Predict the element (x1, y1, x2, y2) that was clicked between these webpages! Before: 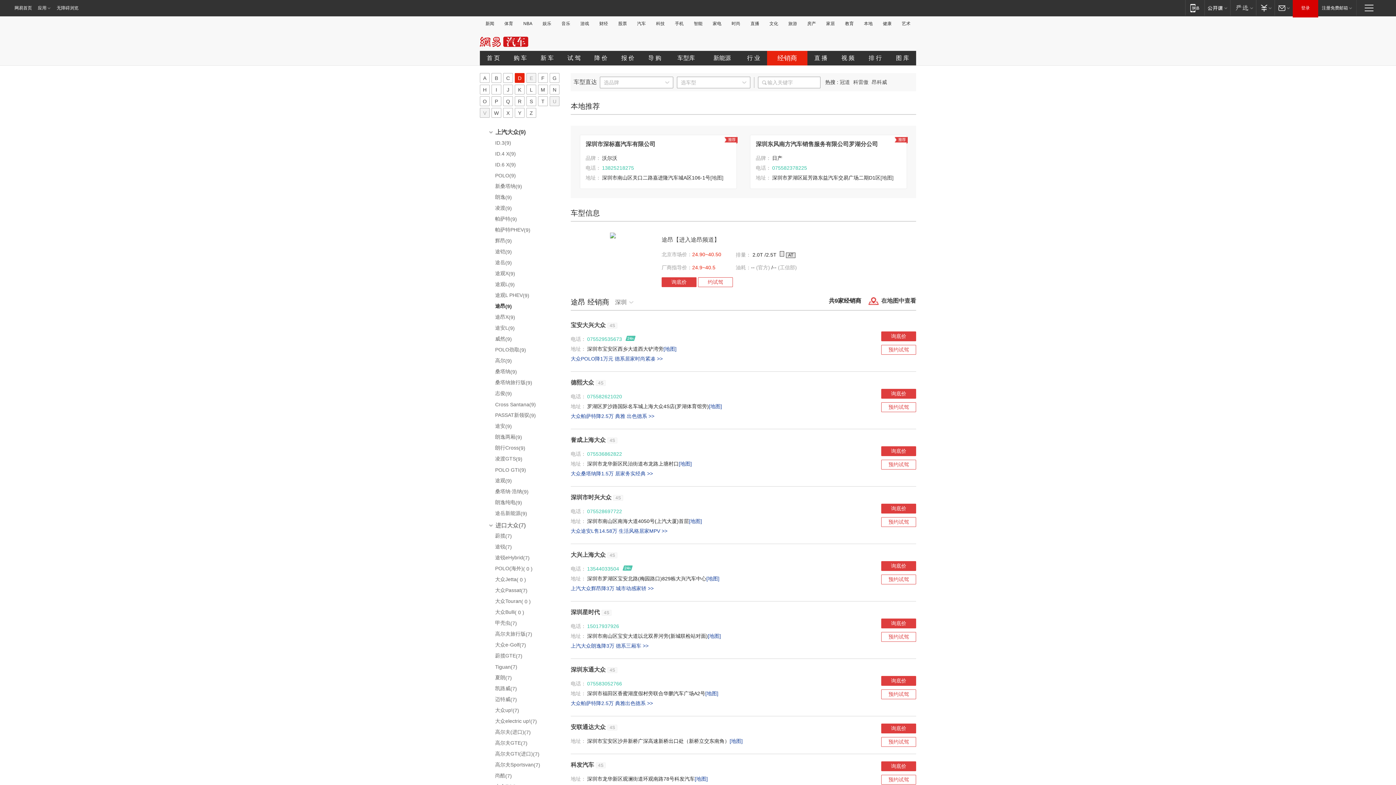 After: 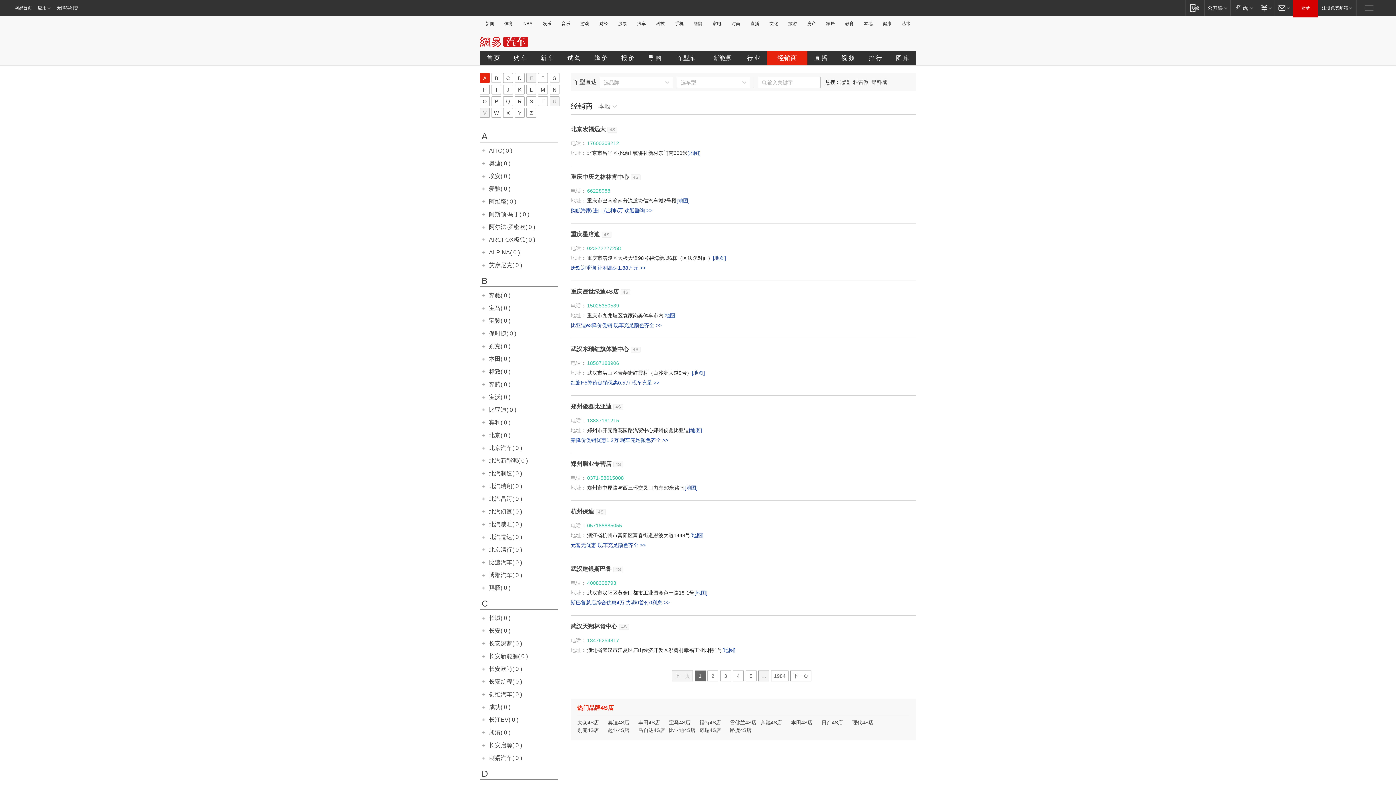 Action: bbox: (480, 226, 562, 236) label: 帕萨特PHEV(9)